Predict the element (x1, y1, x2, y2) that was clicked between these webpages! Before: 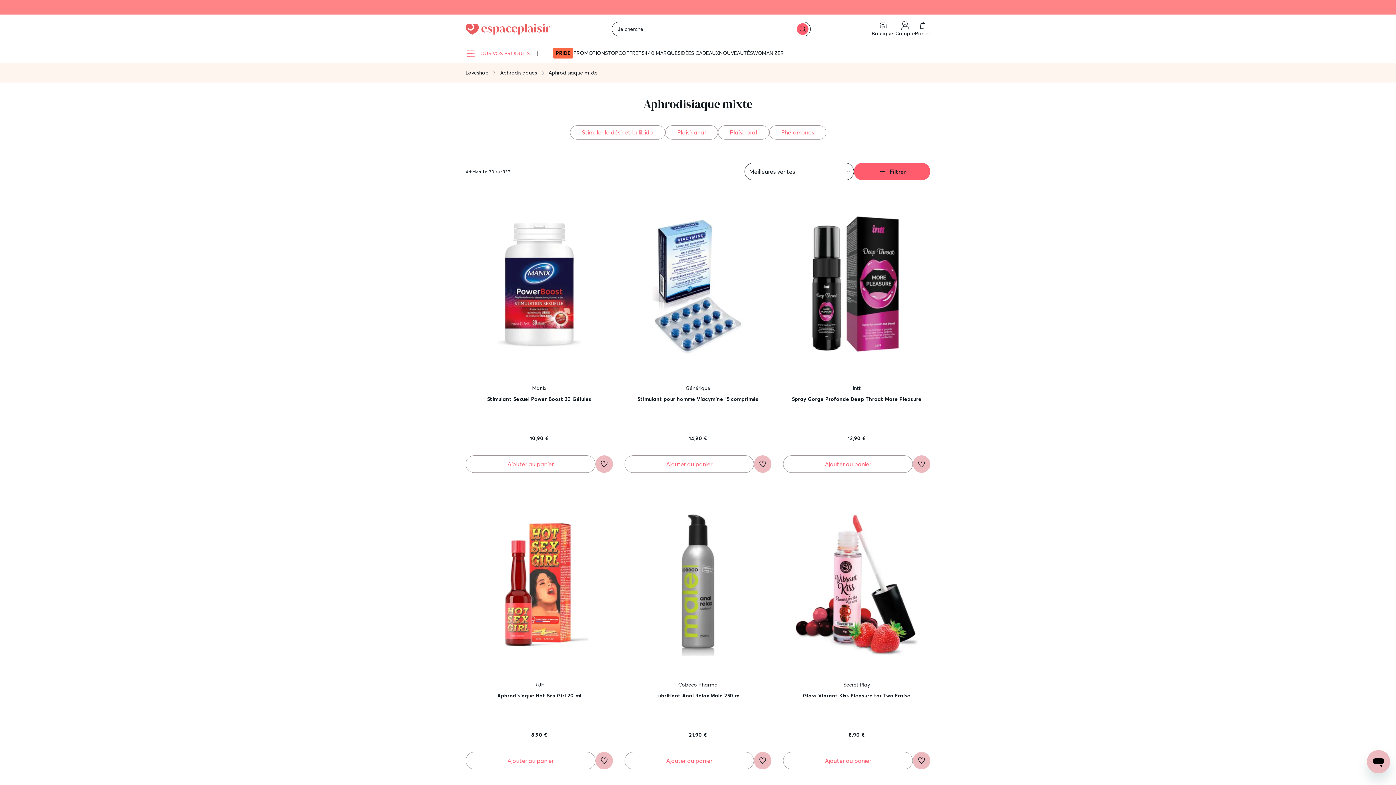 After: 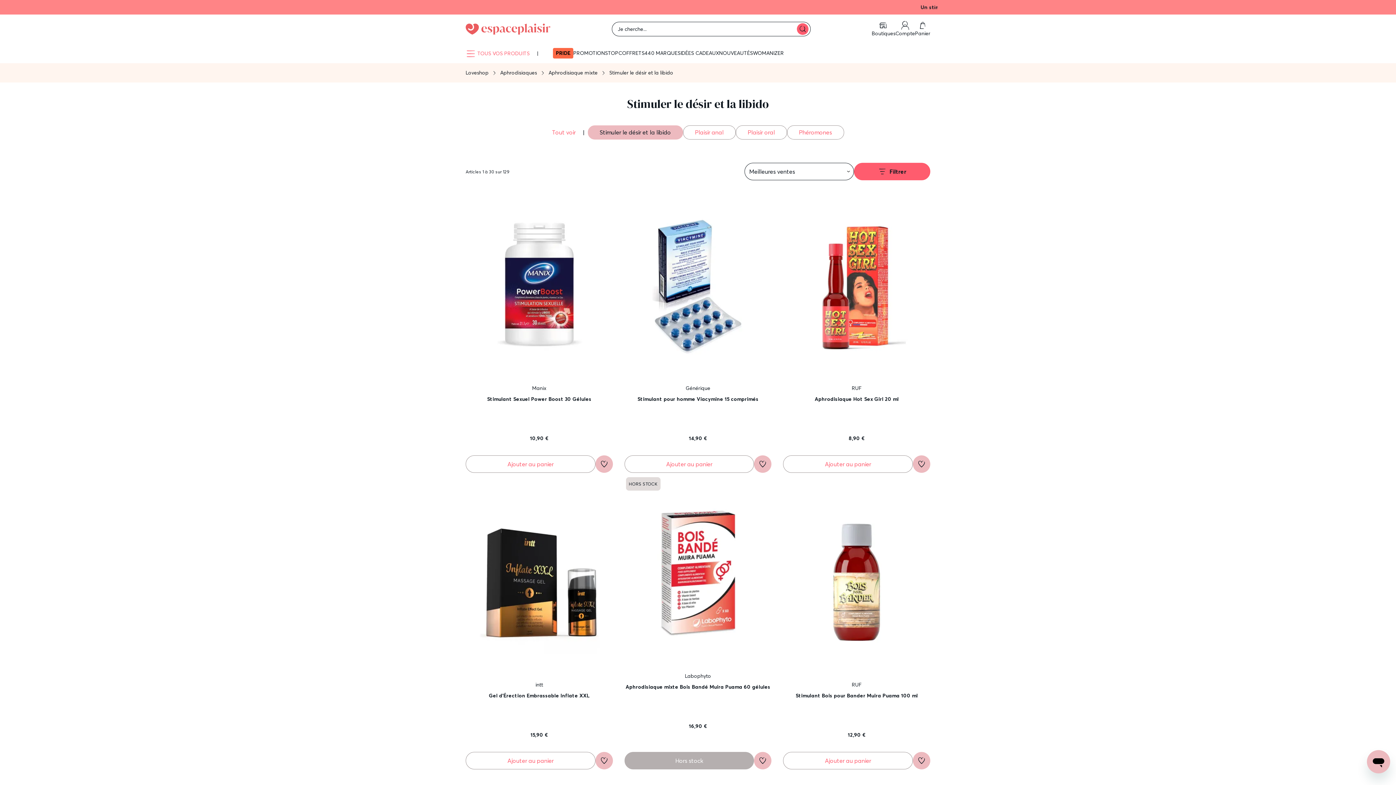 Action: label: Stimuler le désir et la libido bbox: (582, 128, 653, 136)